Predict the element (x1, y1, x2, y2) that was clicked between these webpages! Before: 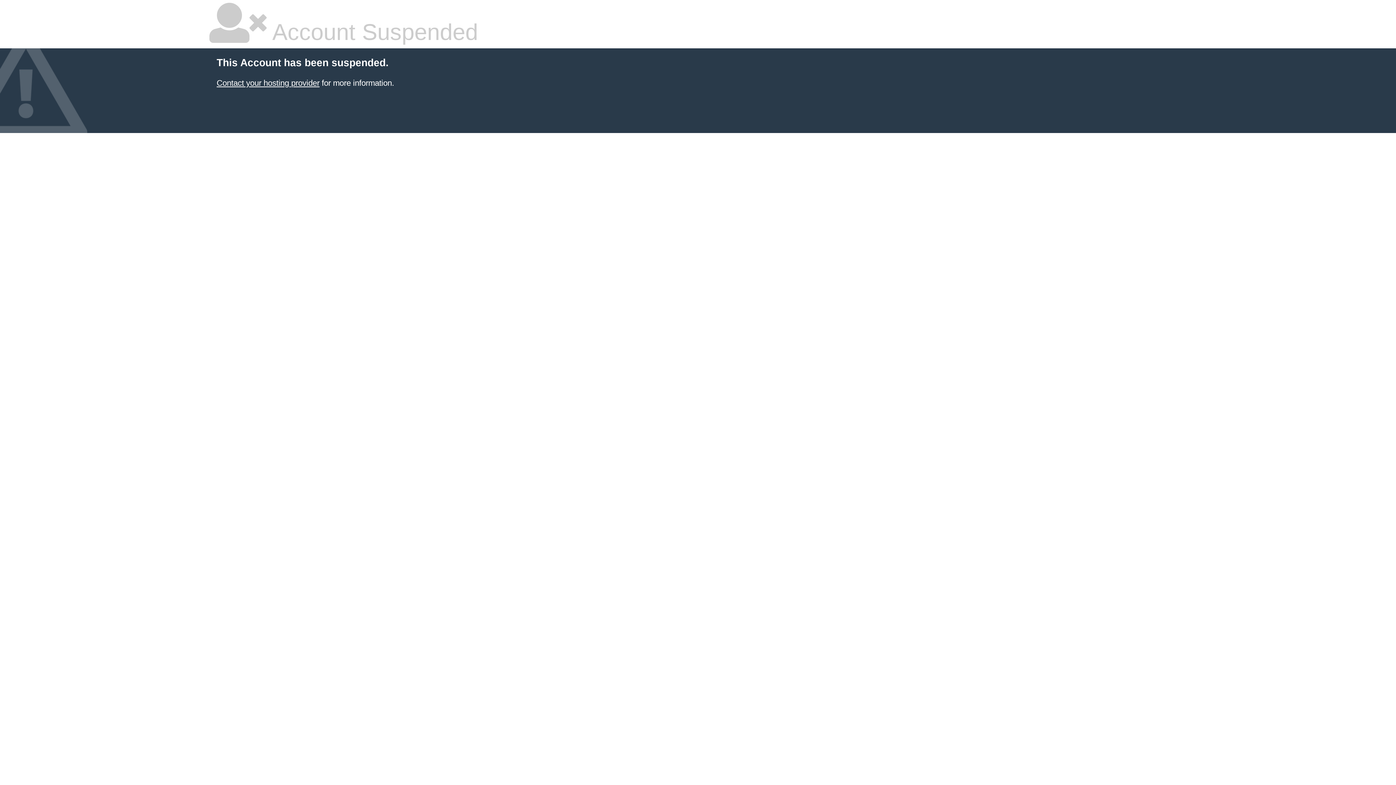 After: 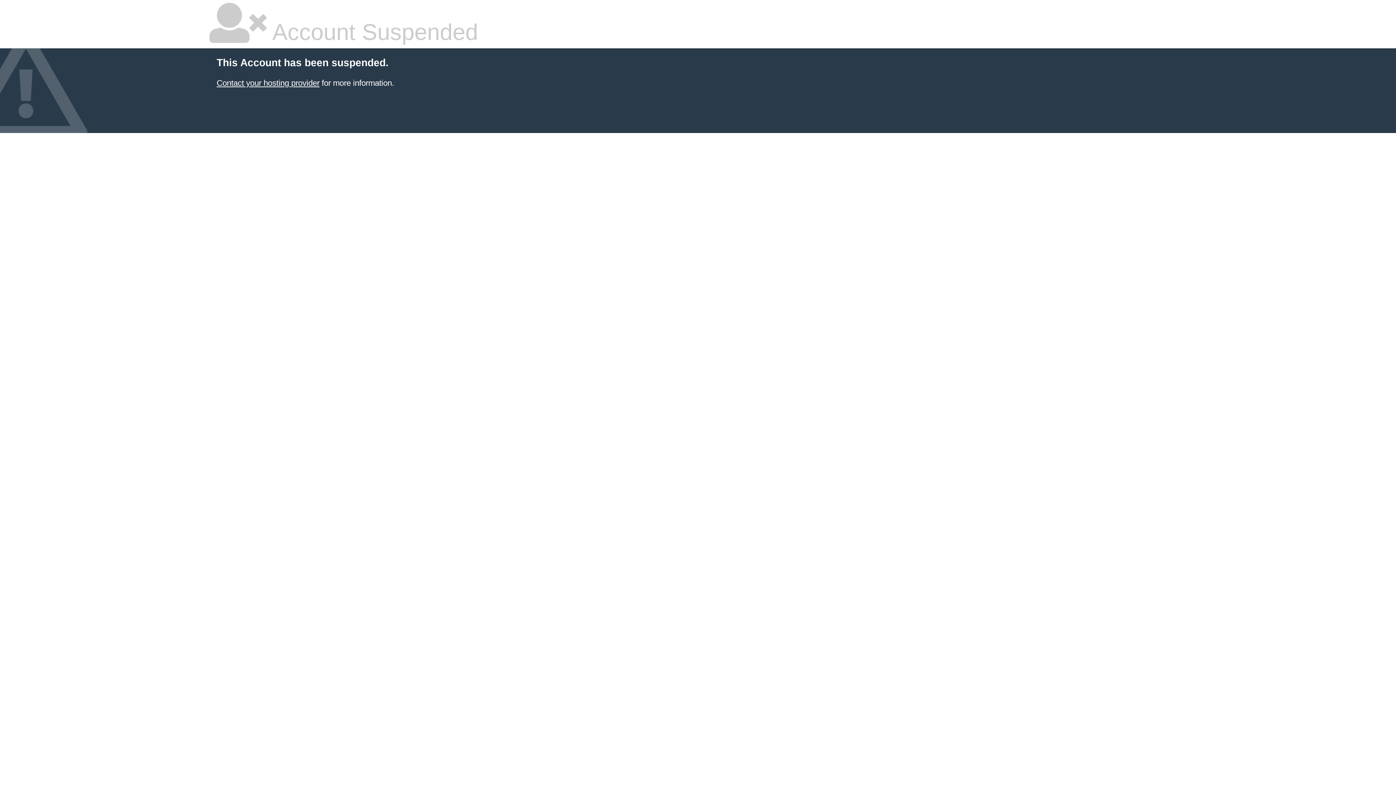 Action: bbox: (216, 78, 319, 87) label: Contact your hosting provider